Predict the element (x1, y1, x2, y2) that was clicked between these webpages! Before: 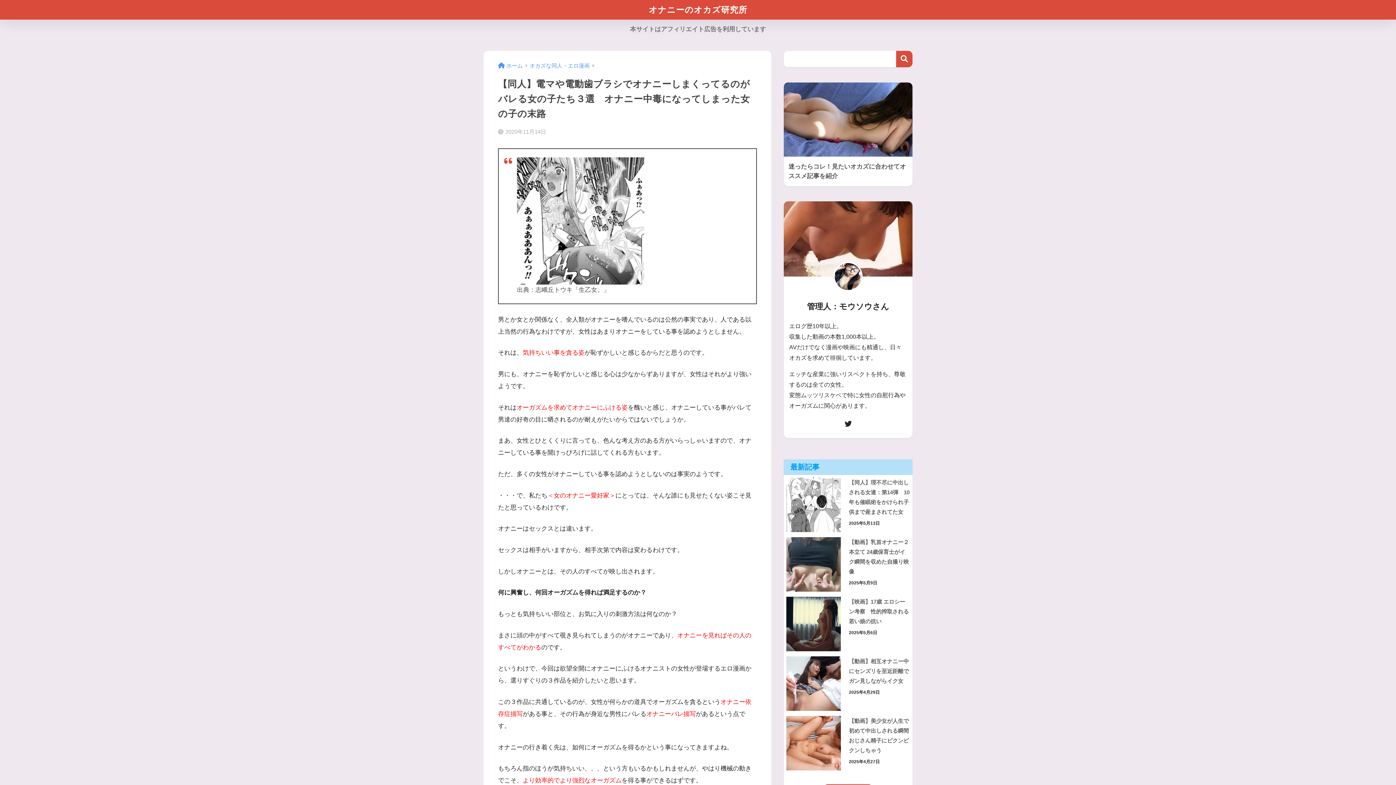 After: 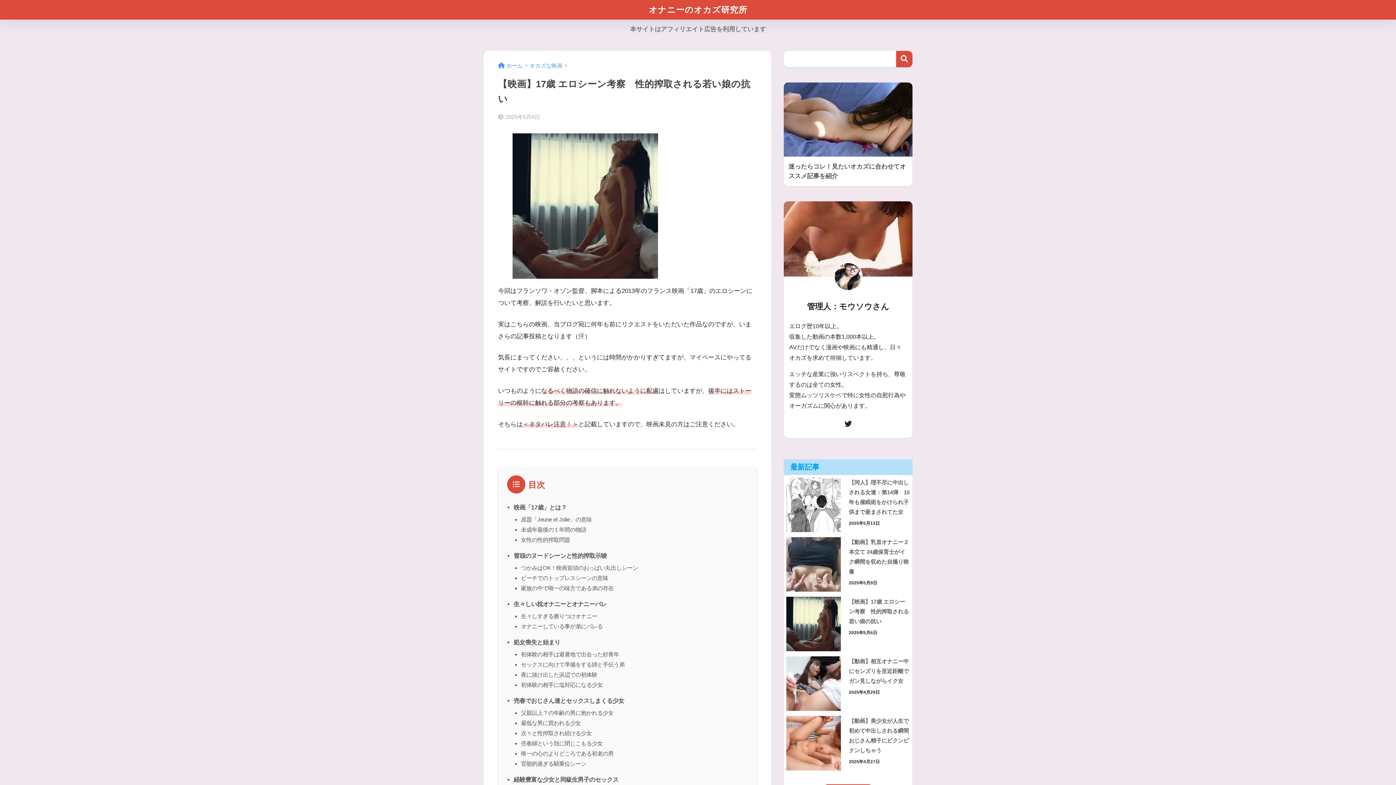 Action: bbox: (784, 594, 912, 629) label: 【映画】17歳 エロシーン考察　性的搾取される若い娘の抗い